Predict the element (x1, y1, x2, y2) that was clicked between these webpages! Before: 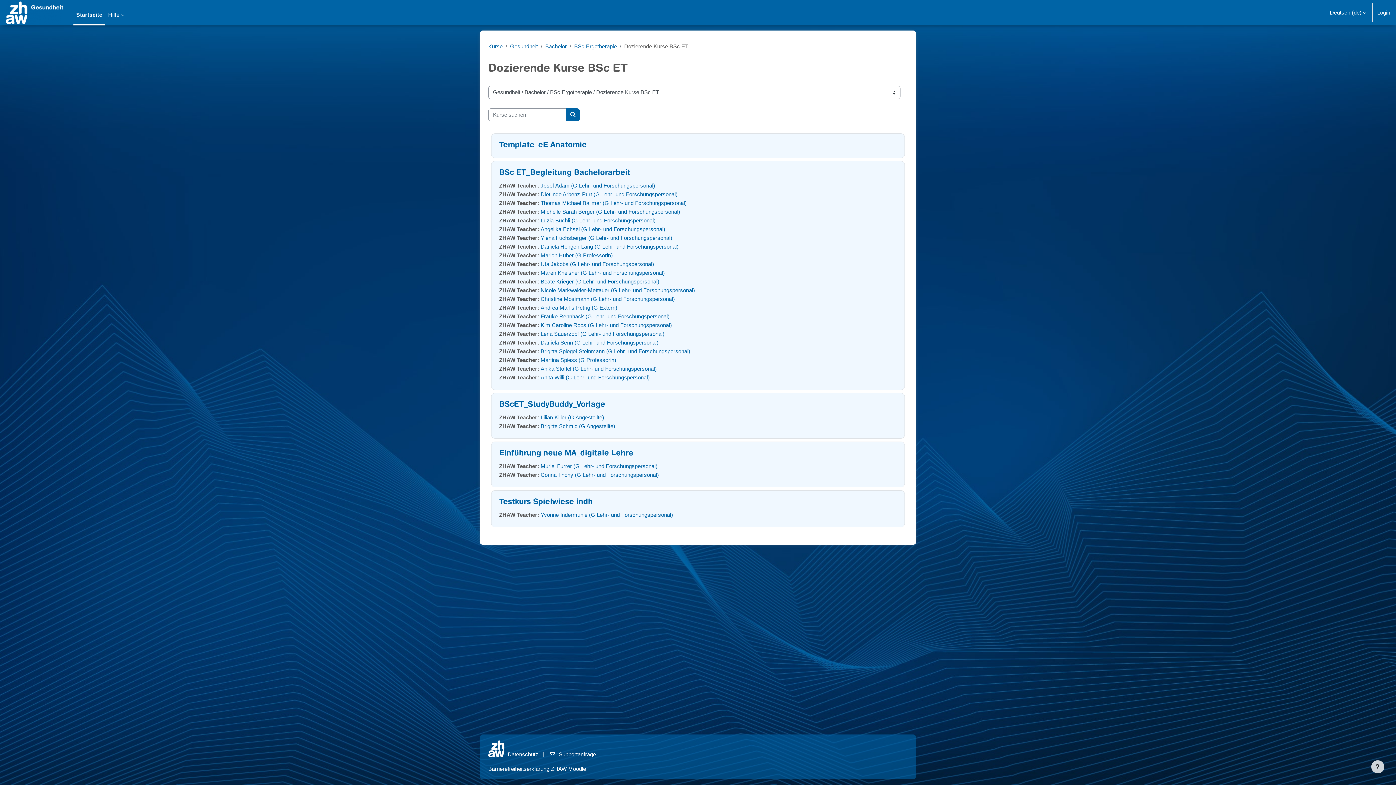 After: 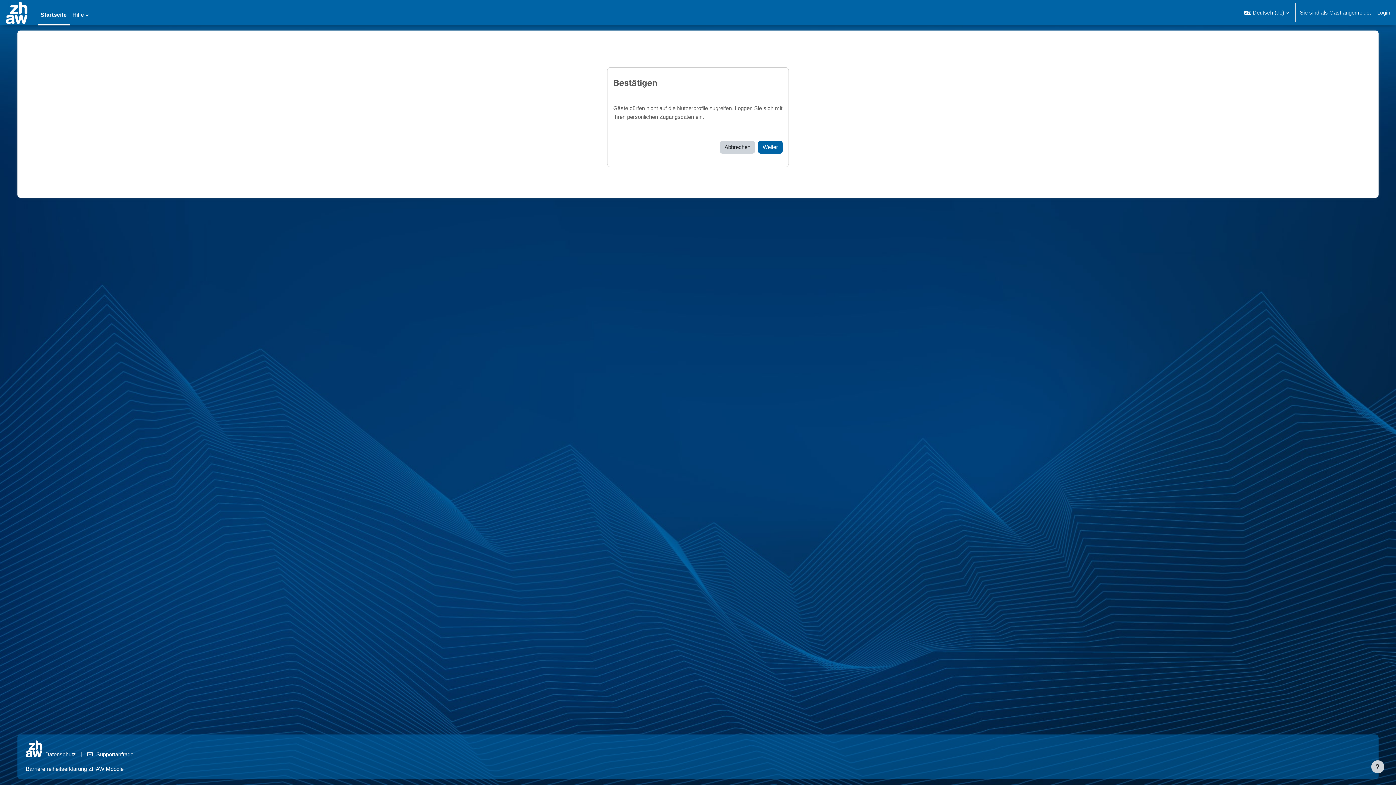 Action: bbox: (540, 463, 657, 469) label: Muriel Furrer (G Lehr- und Forschungspersonal)